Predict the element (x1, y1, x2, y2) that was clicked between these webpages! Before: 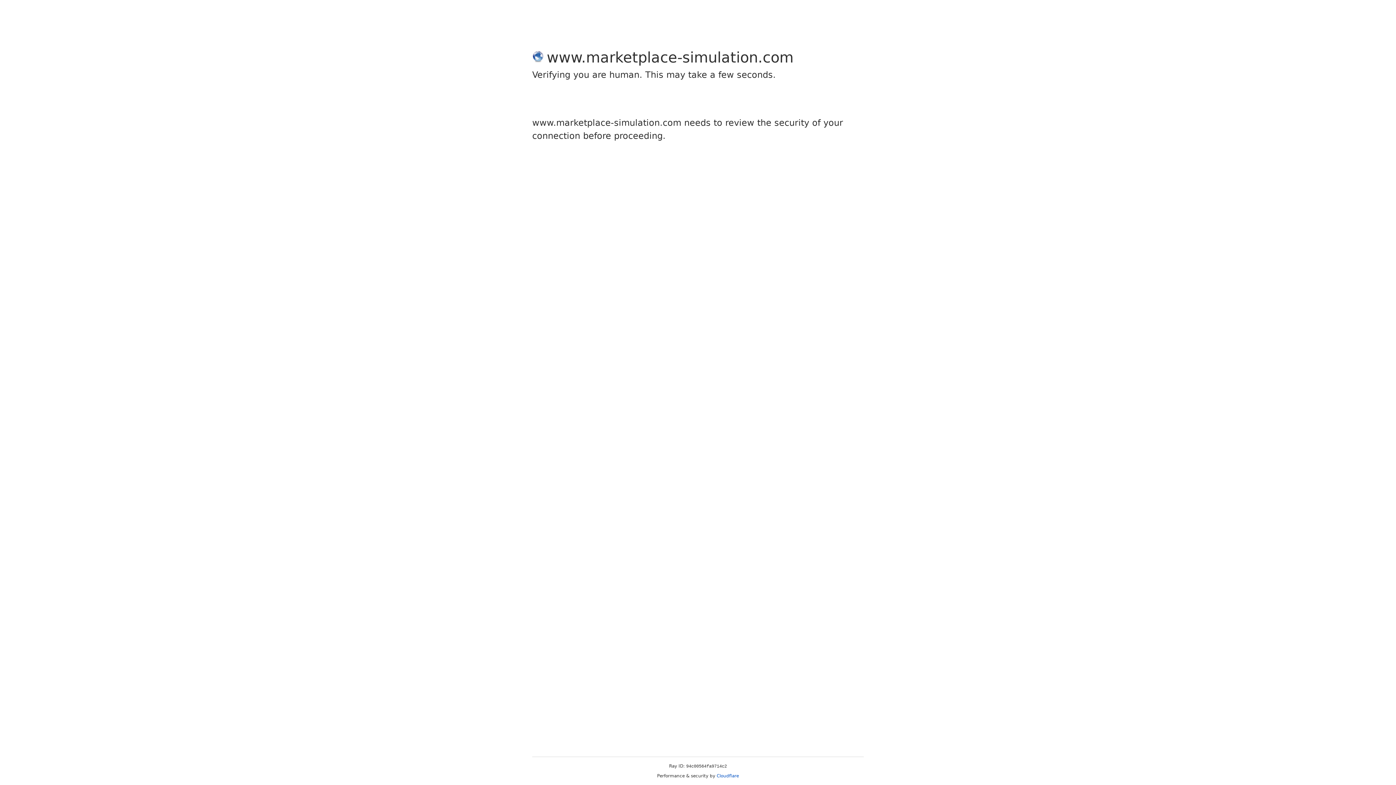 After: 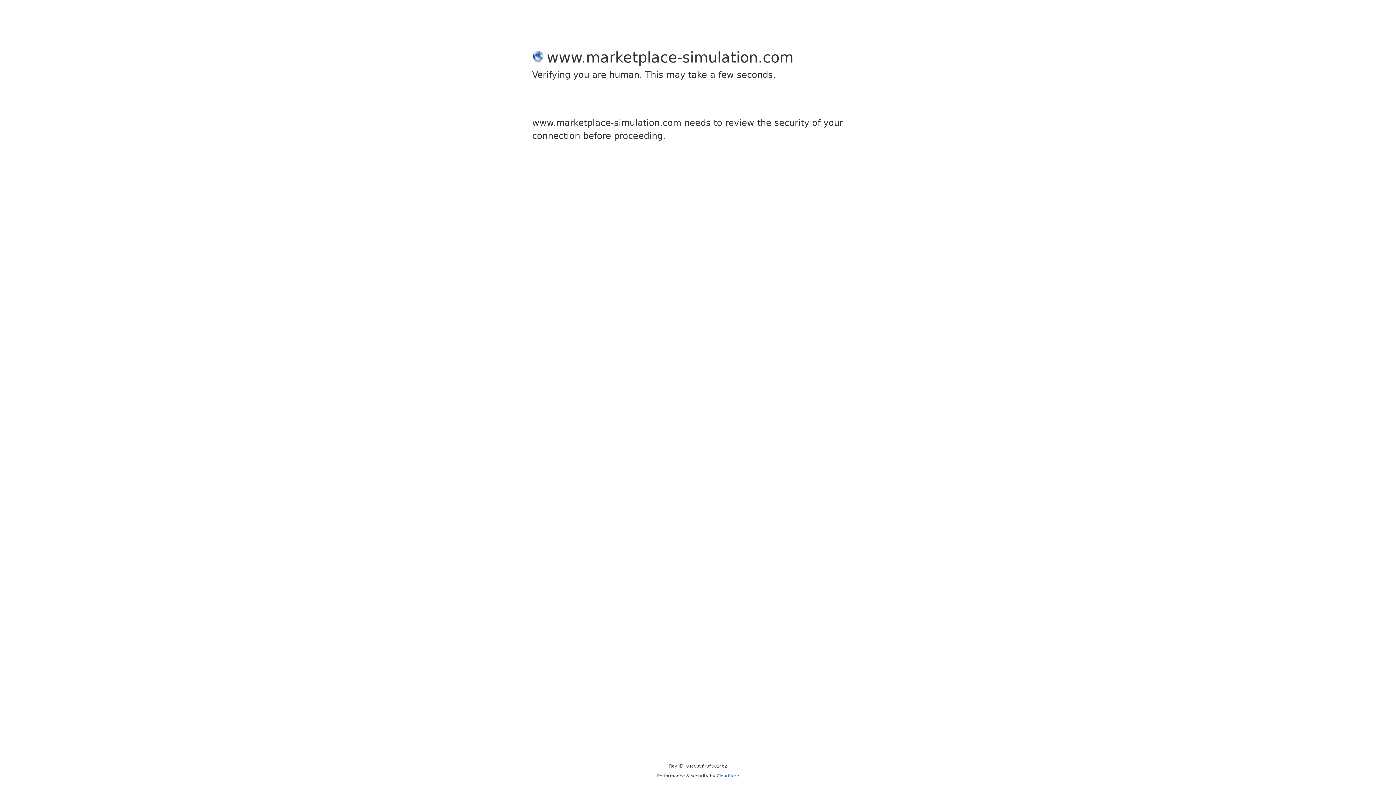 Action: label: Cloudflare bbox: (716, 773, 739, 778)